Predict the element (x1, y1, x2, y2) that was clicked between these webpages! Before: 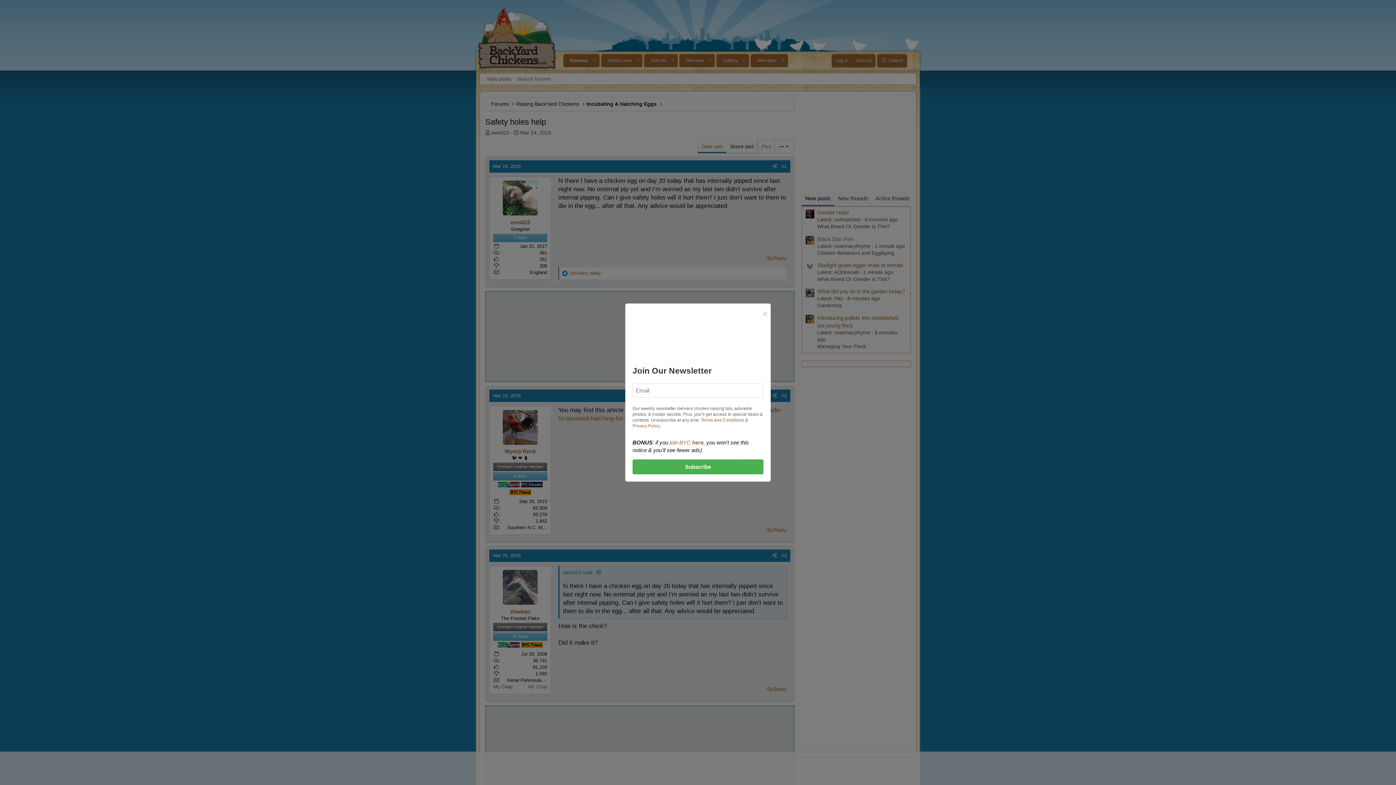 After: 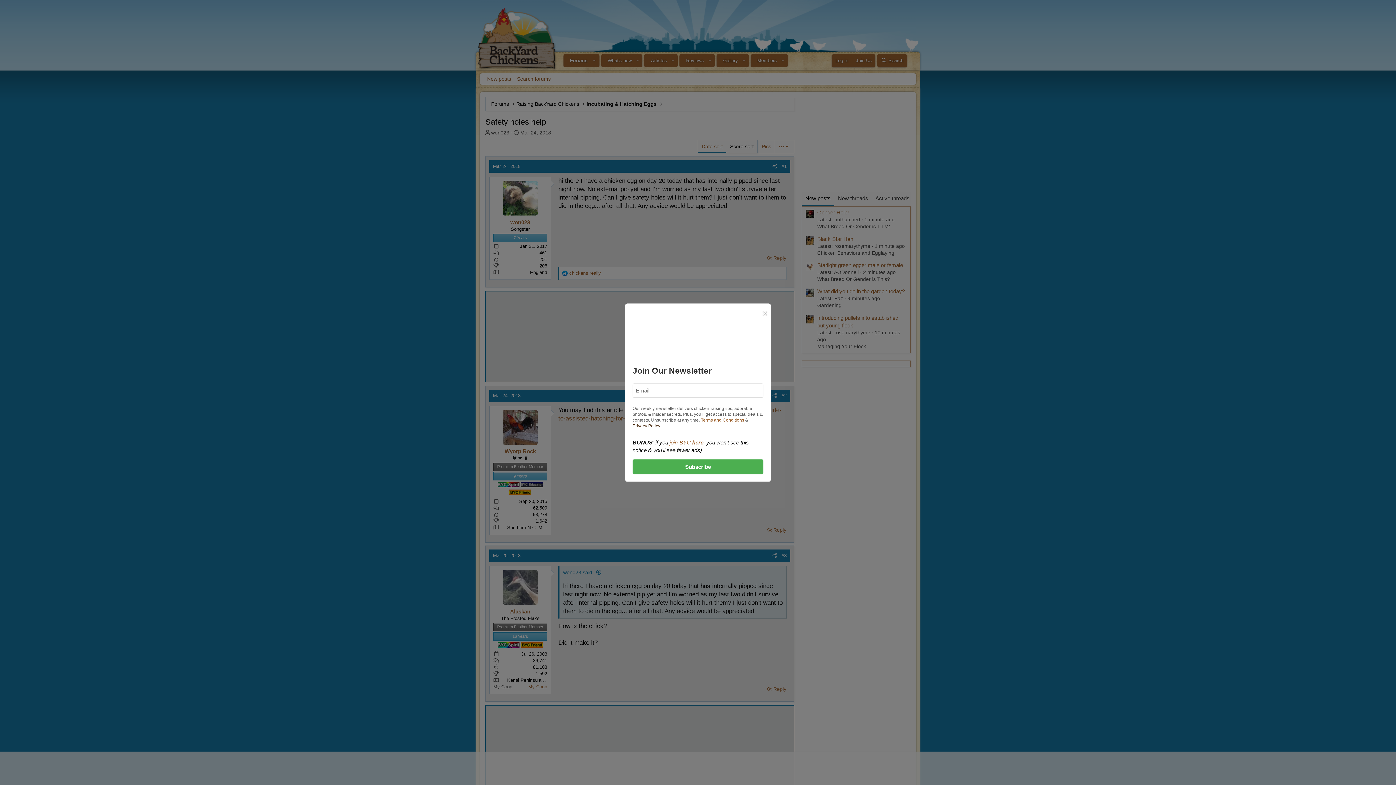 Action: bbox: (632, 423, 660, 428) label: Privacy Policy